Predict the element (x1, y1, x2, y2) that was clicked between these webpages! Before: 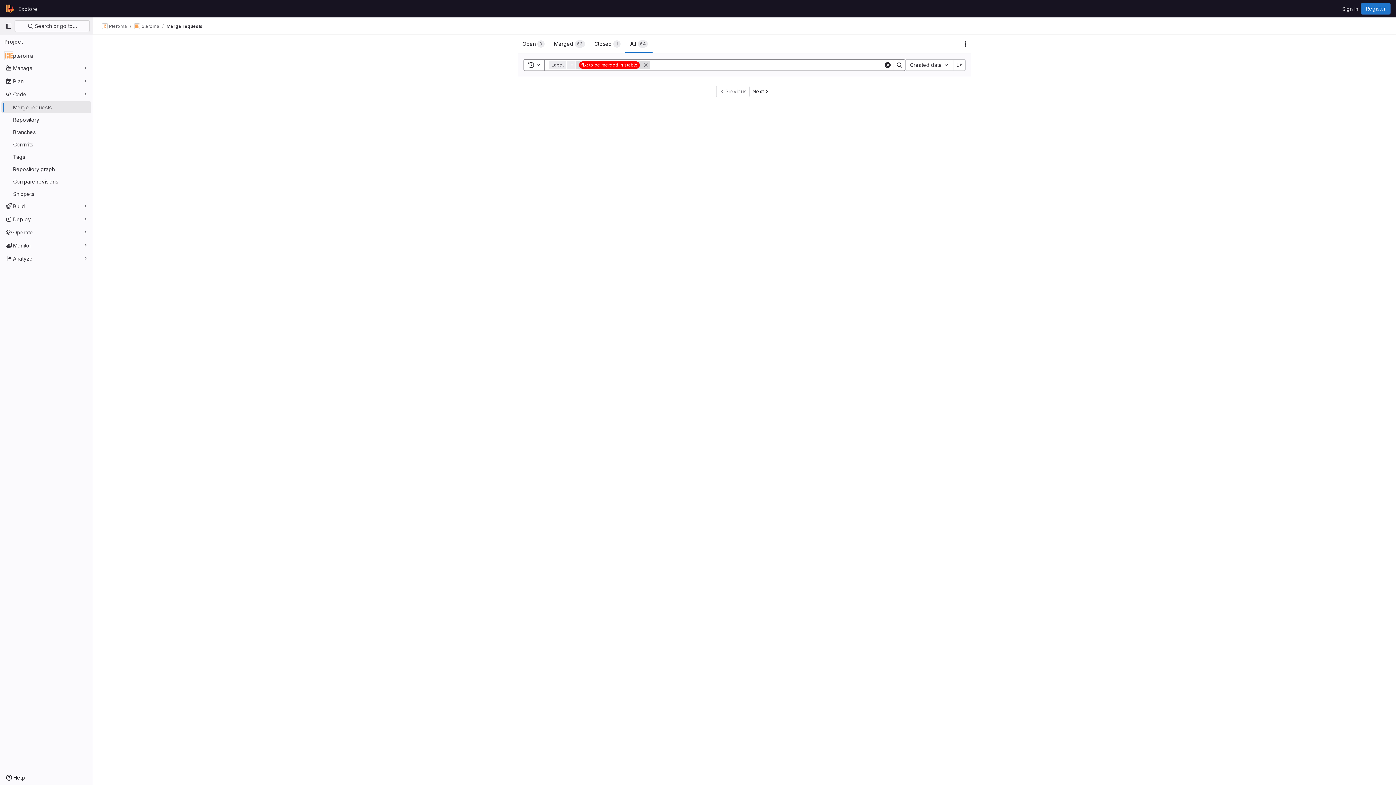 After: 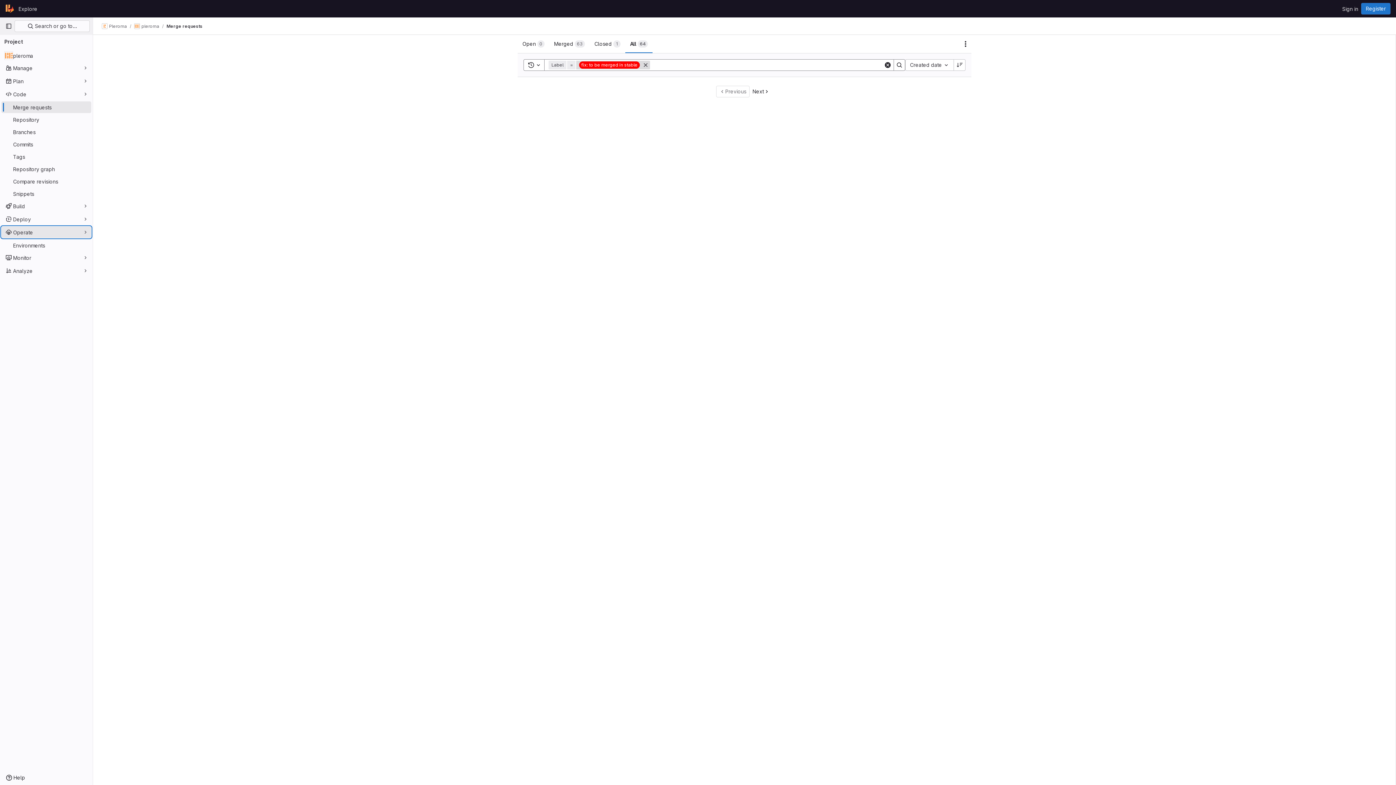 Action: bbox: (1, 226, 91, 238) label: Operate